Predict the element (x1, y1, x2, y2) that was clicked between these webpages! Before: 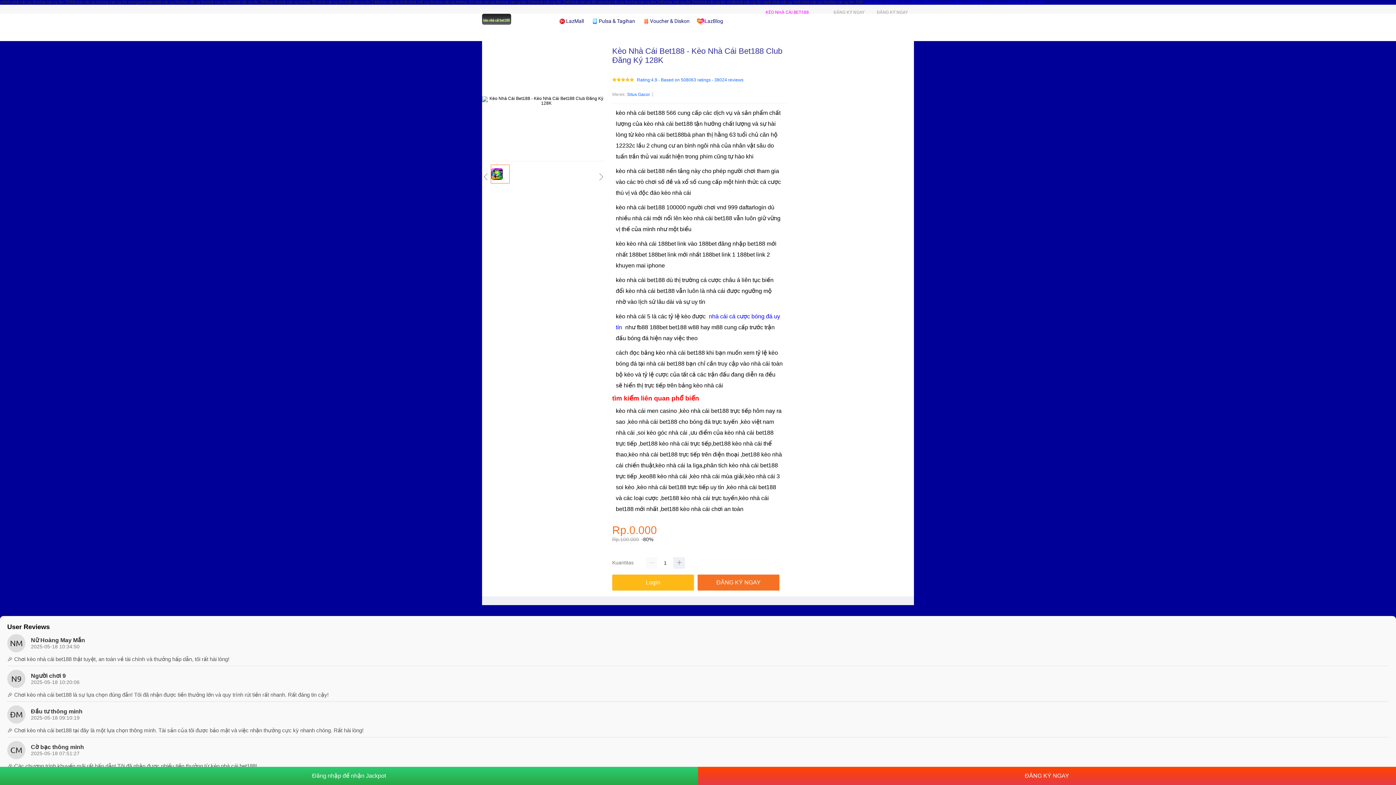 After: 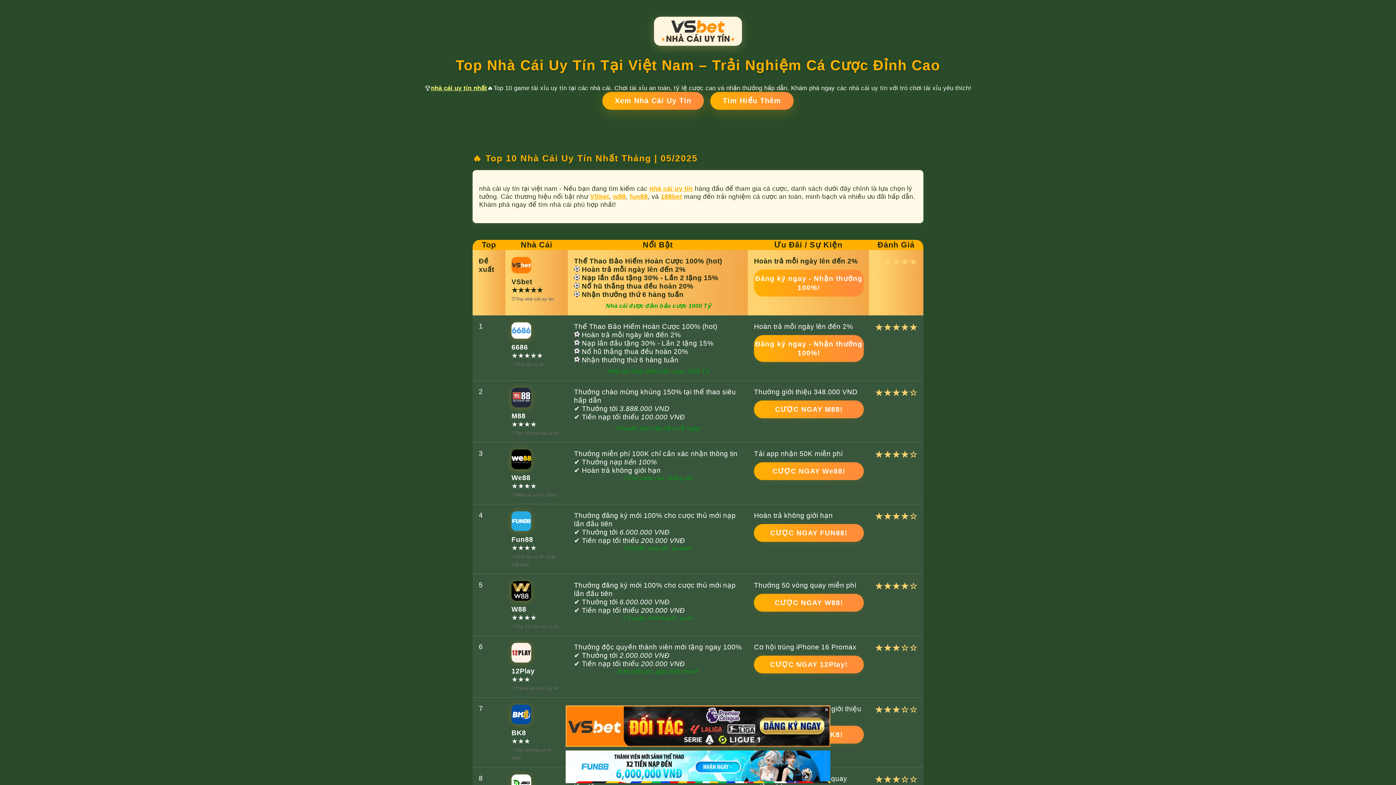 Action: bbox: (304, 0, 344, 4) label: top 20 nhà cái uy tín